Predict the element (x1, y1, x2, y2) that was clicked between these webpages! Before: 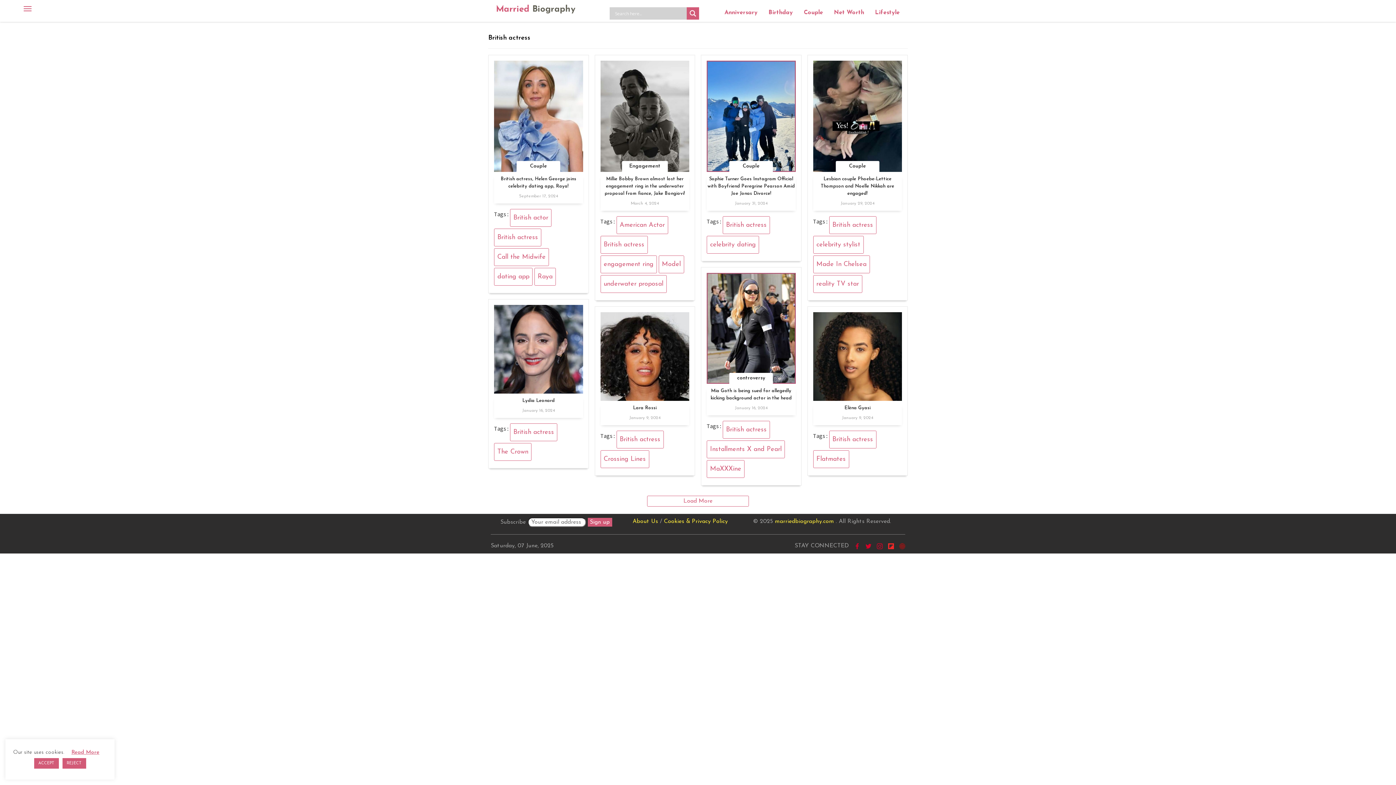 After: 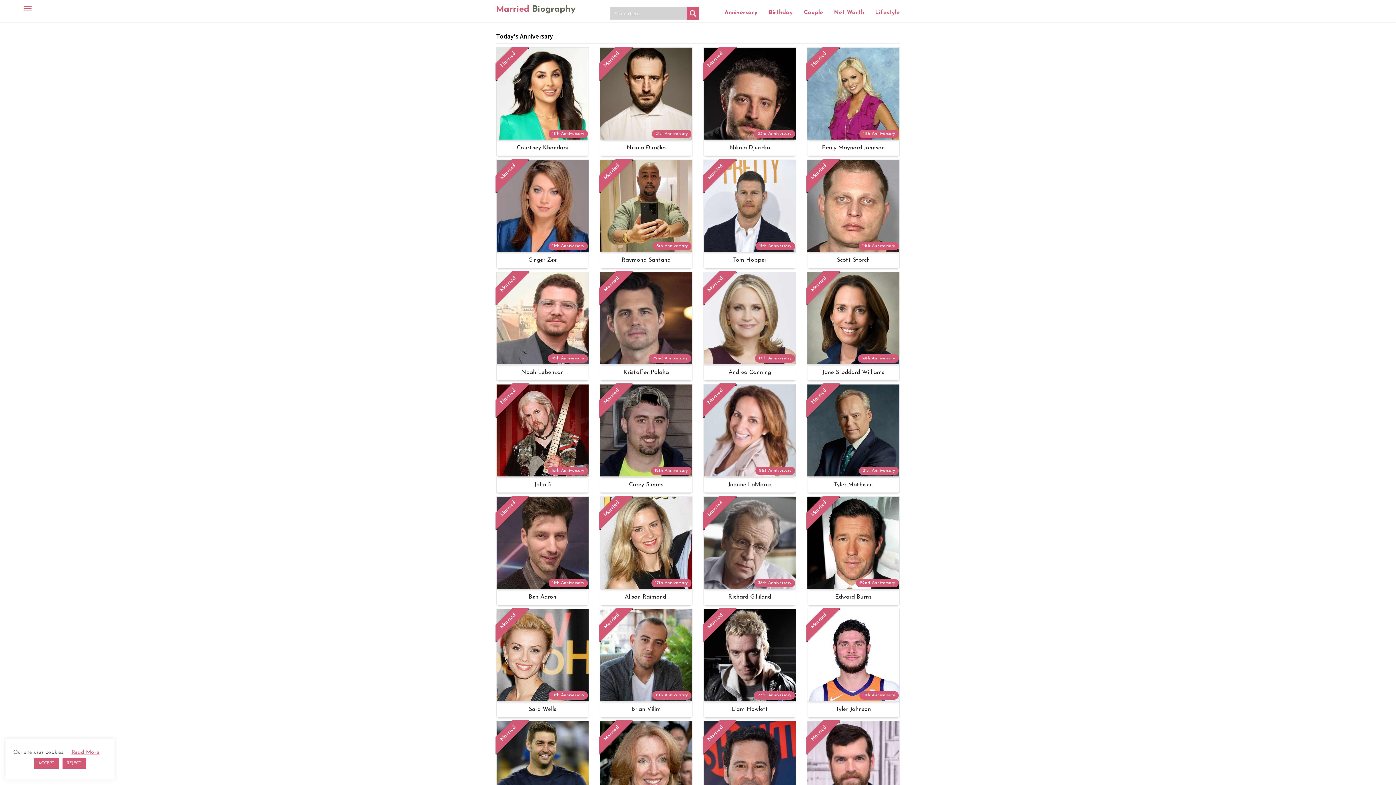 Action: bbox: (719, 3, 763, 21) label: Anniversary